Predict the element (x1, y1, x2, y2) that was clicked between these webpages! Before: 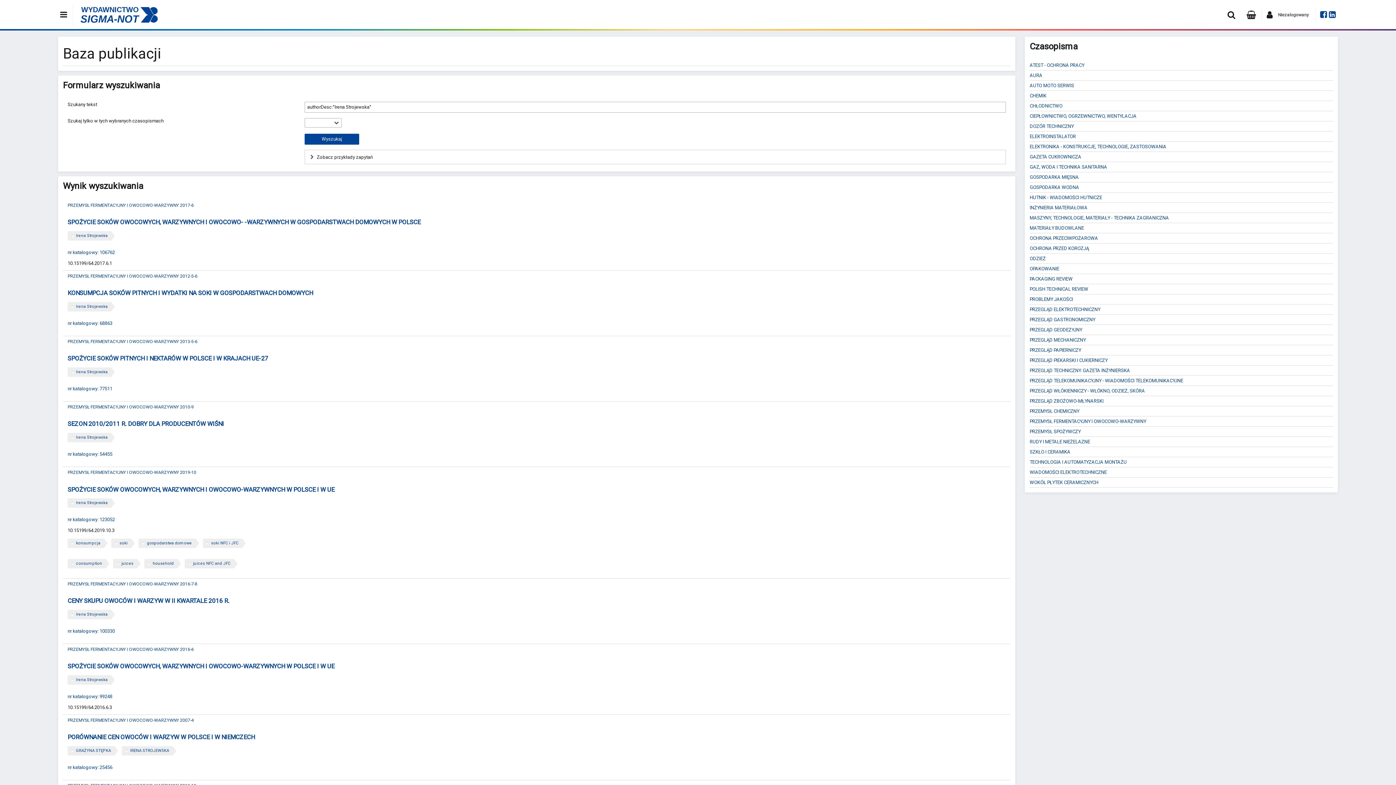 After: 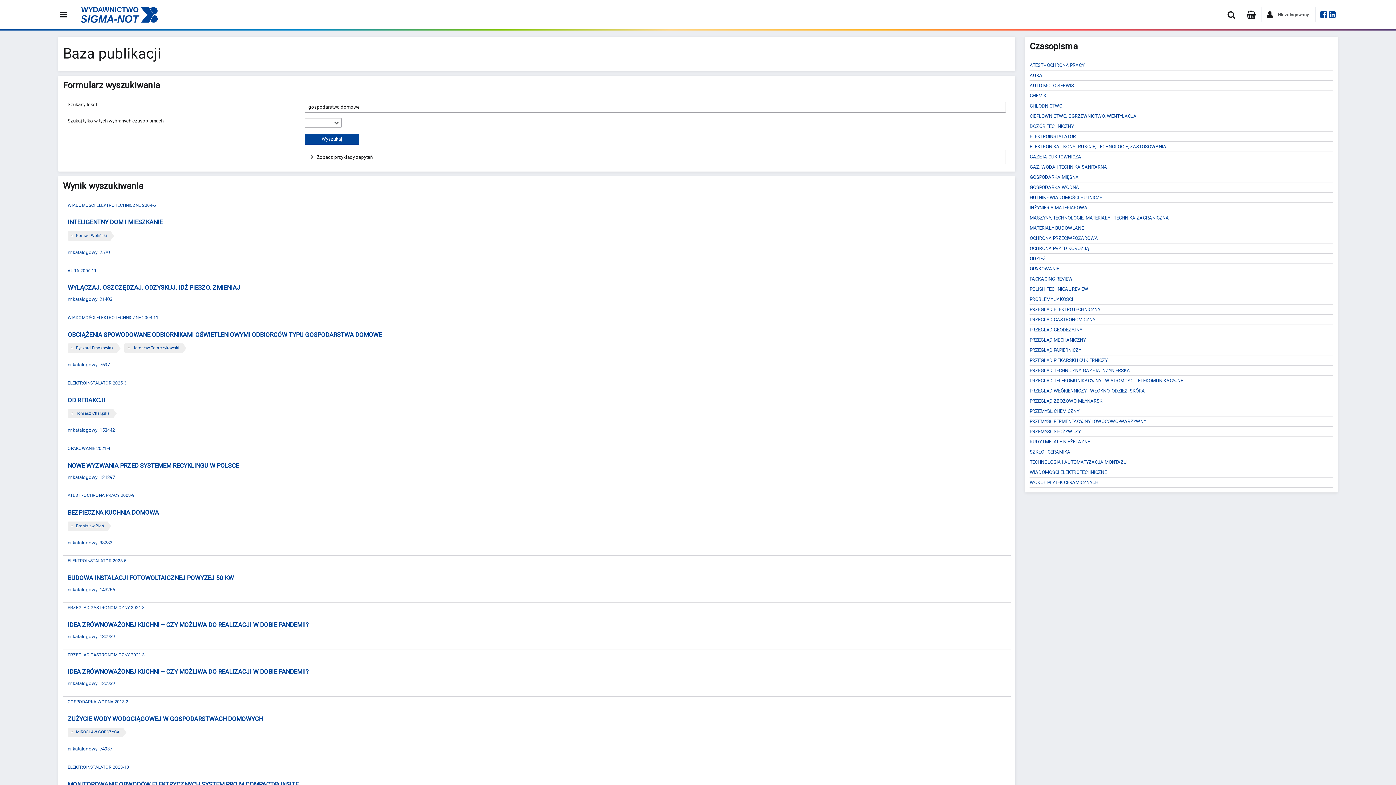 Action: bbox: (146, 541, 192, 545) label: gospodarstwa domowe